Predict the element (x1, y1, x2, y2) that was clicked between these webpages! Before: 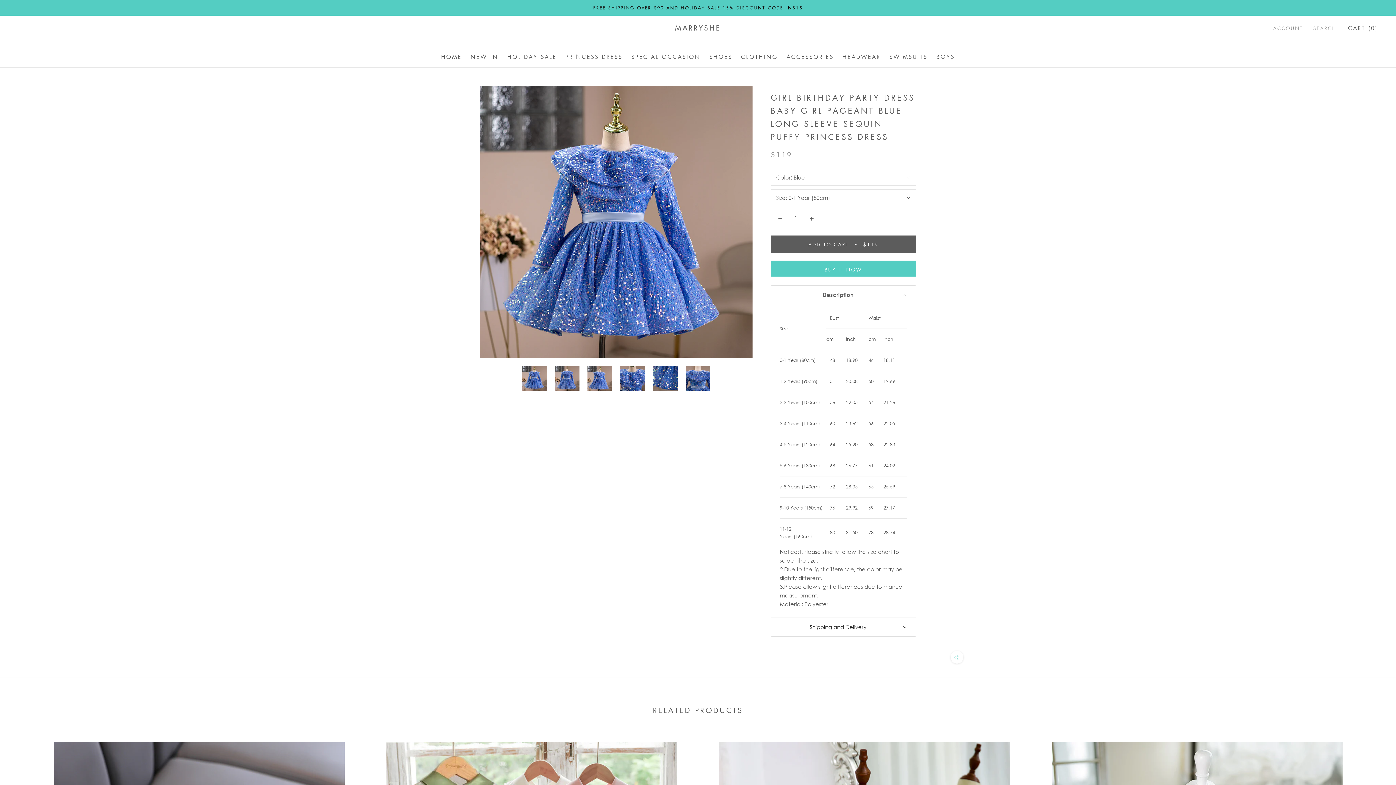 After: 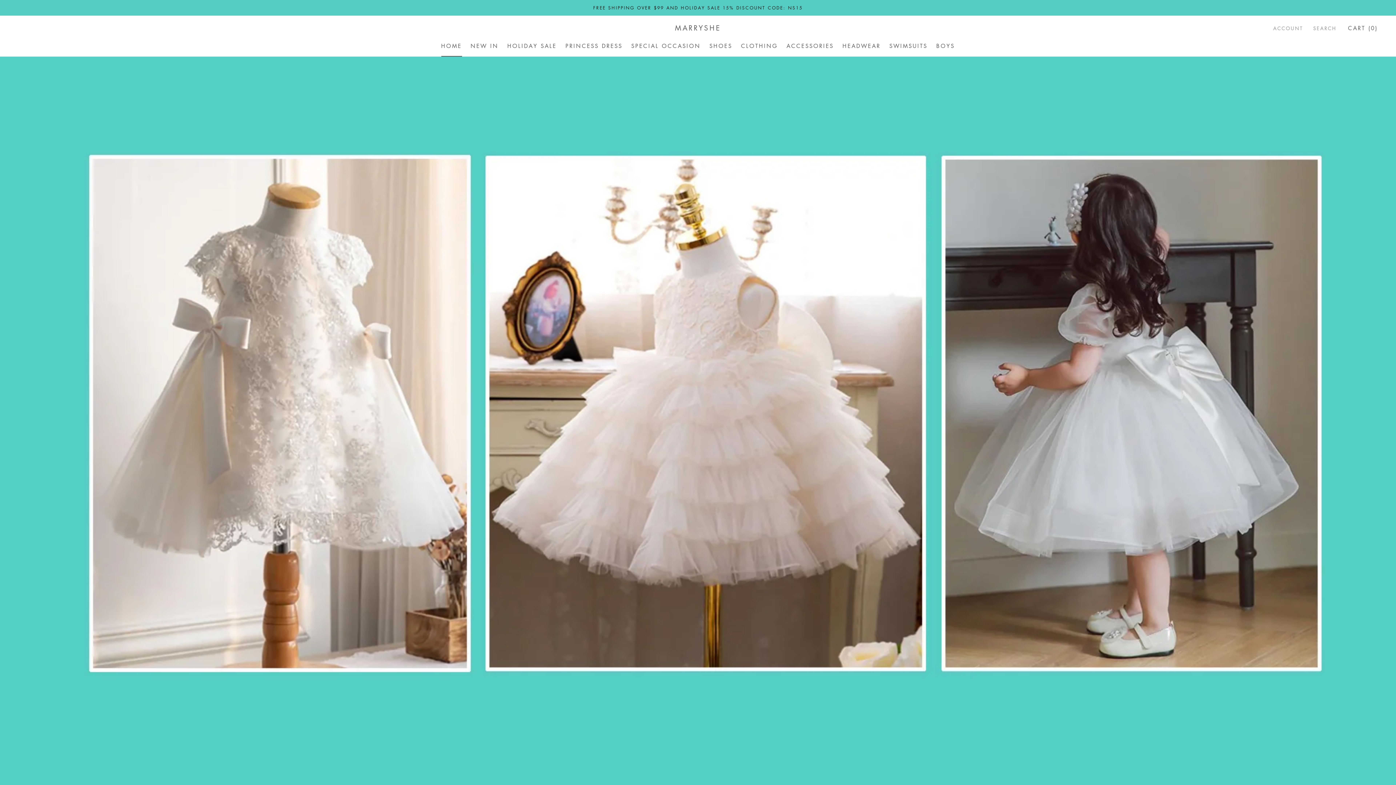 Action: bbox: (441, 53, 462, 60) label: HOME
HOME